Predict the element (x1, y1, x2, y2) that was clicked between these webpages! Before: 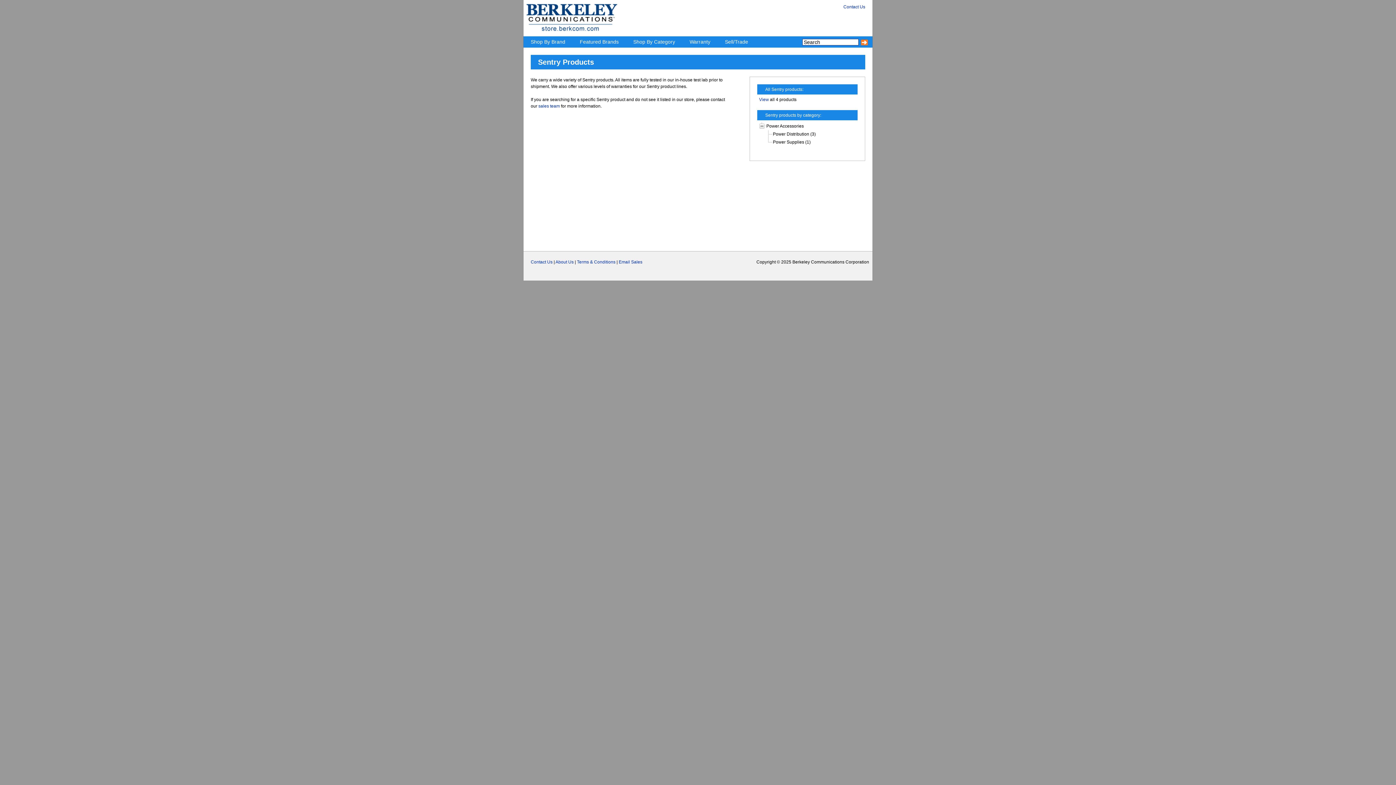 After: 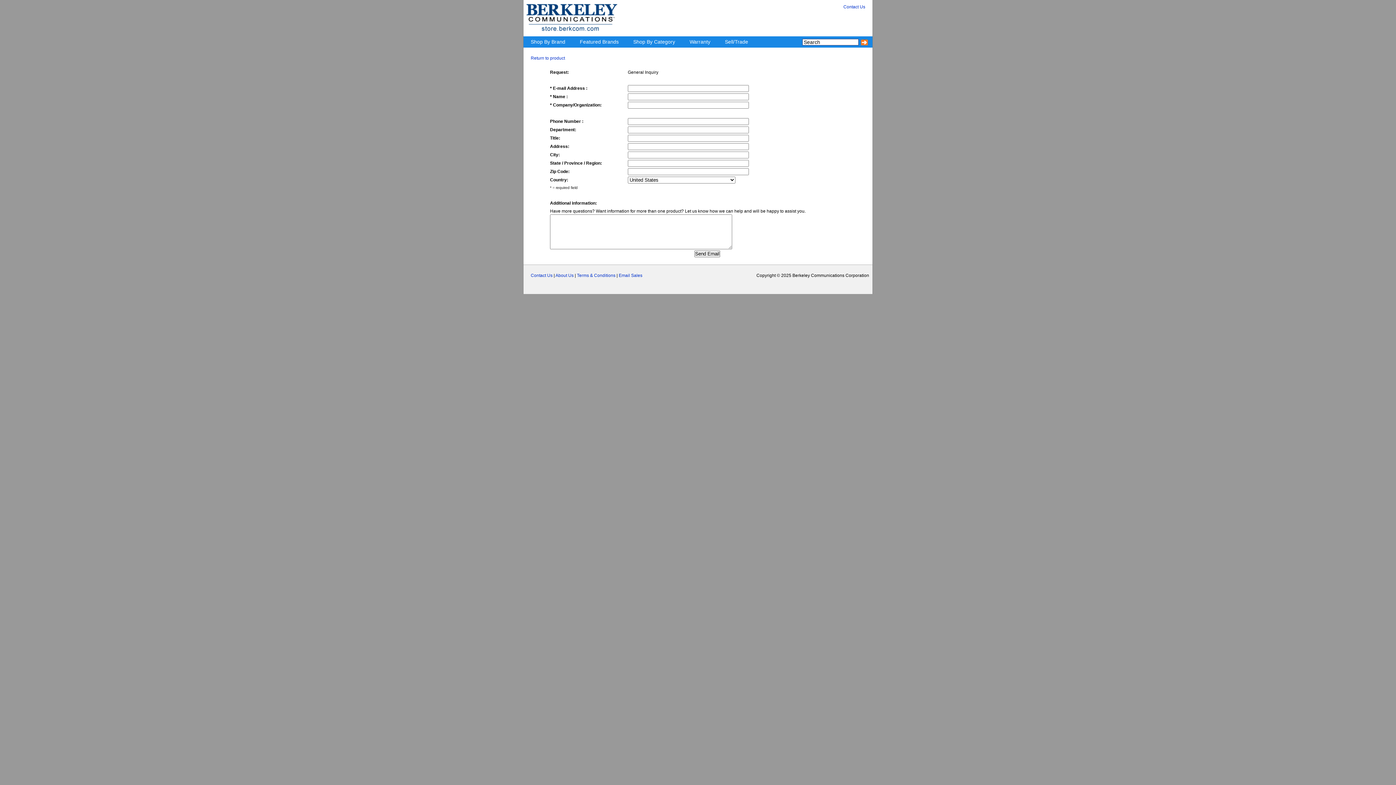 Action: label: Contact Us bbox: (843, 4, 865, 9)